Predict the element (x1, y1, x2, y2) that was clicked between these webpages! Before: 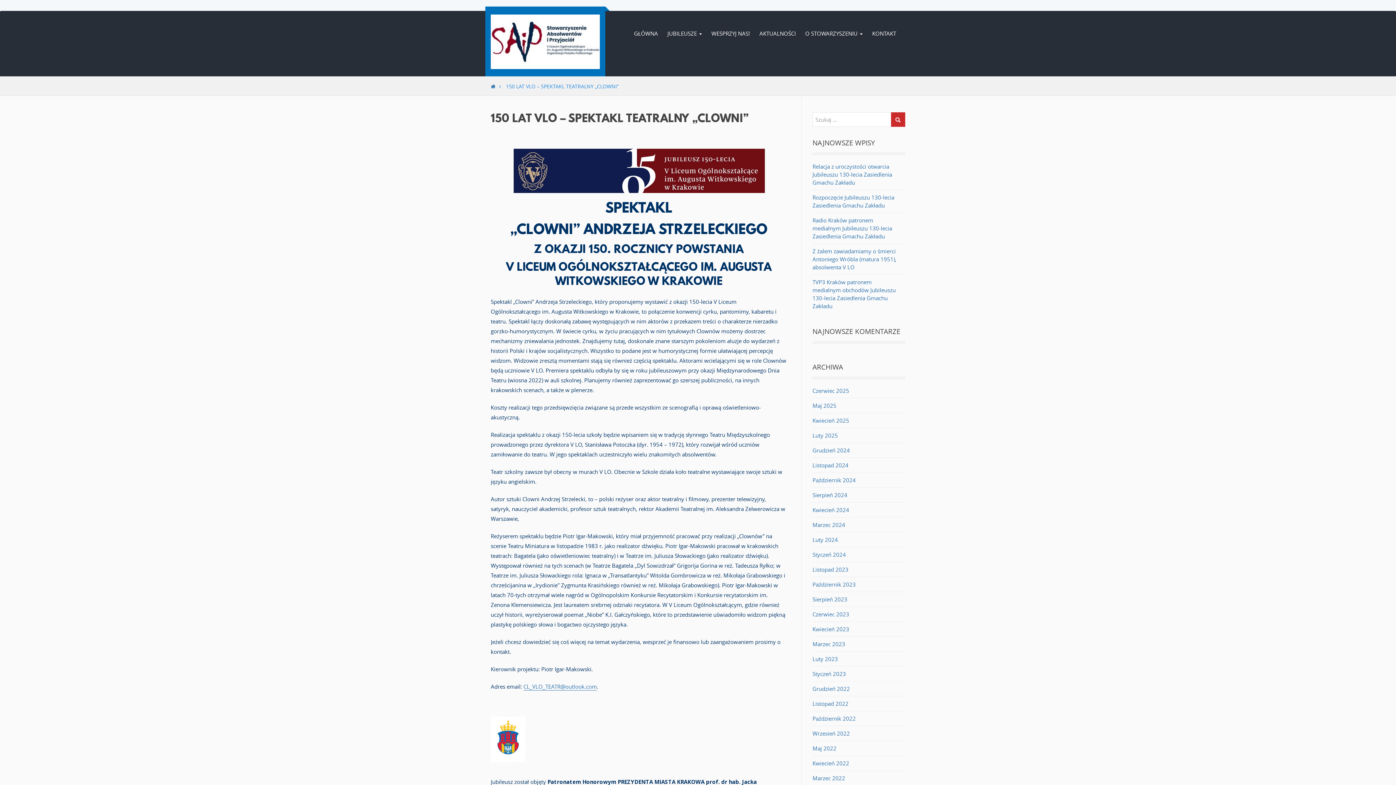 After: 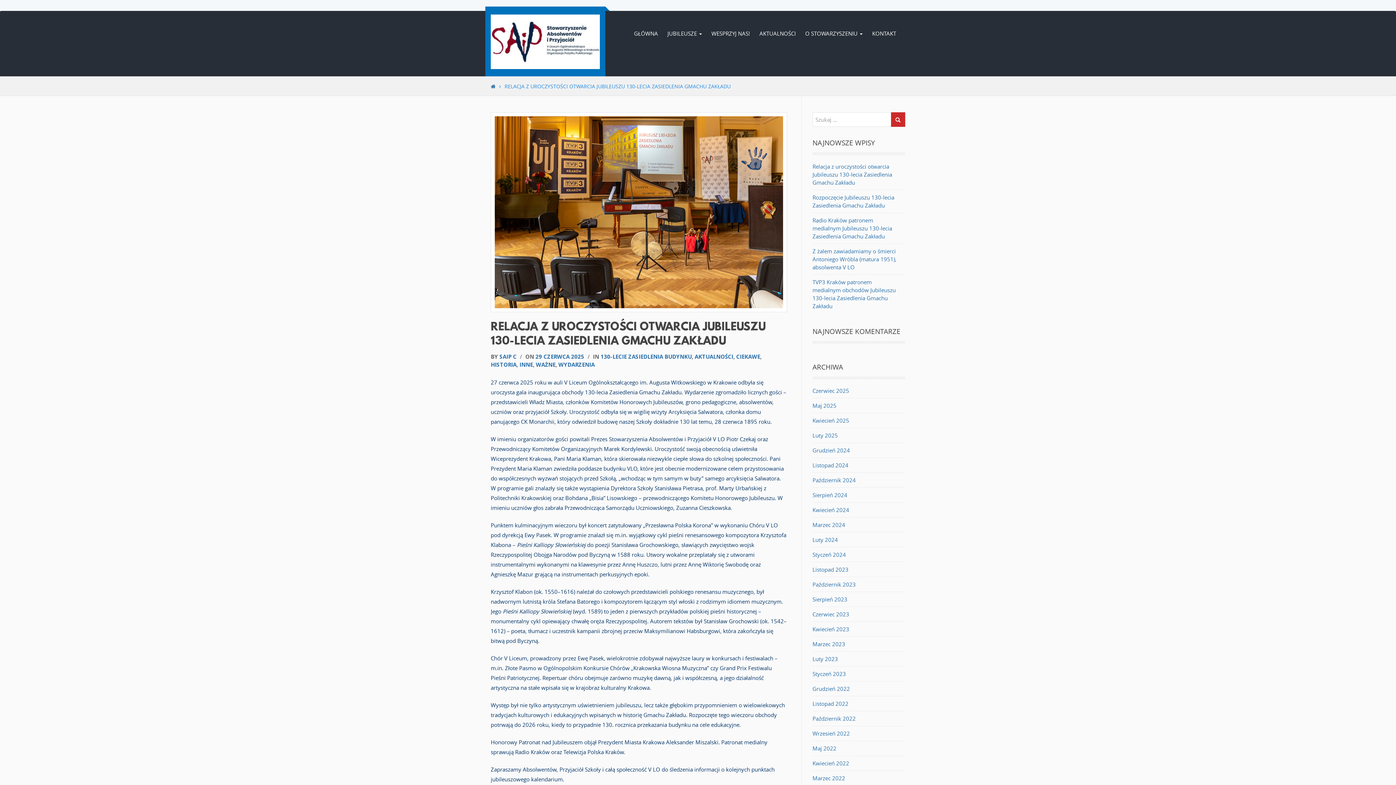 Action: label: Relacja z uroczystości otwarcia Jubileuszu 130-lecia Zasiedlenia Gmachu Zakładu bbox: (812, 162, 892, 186)